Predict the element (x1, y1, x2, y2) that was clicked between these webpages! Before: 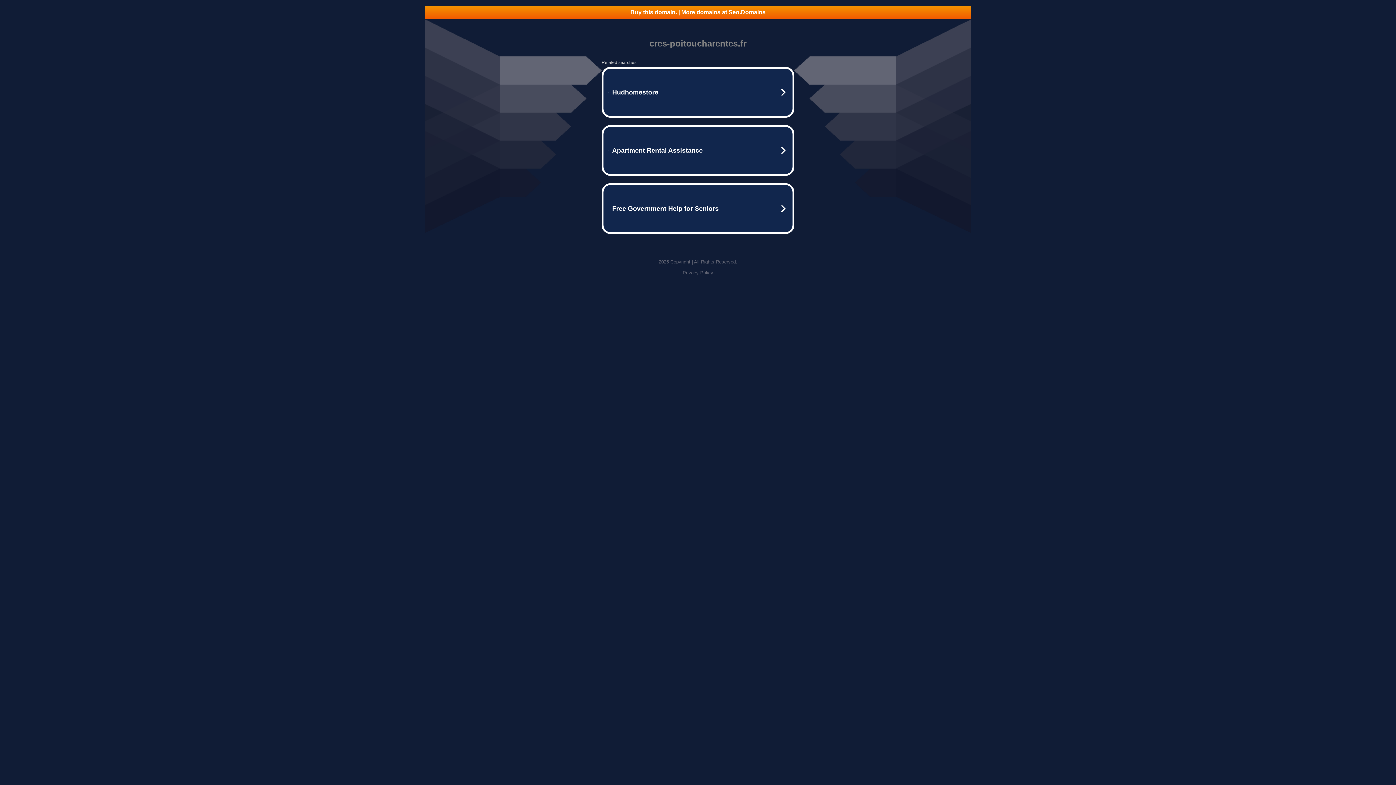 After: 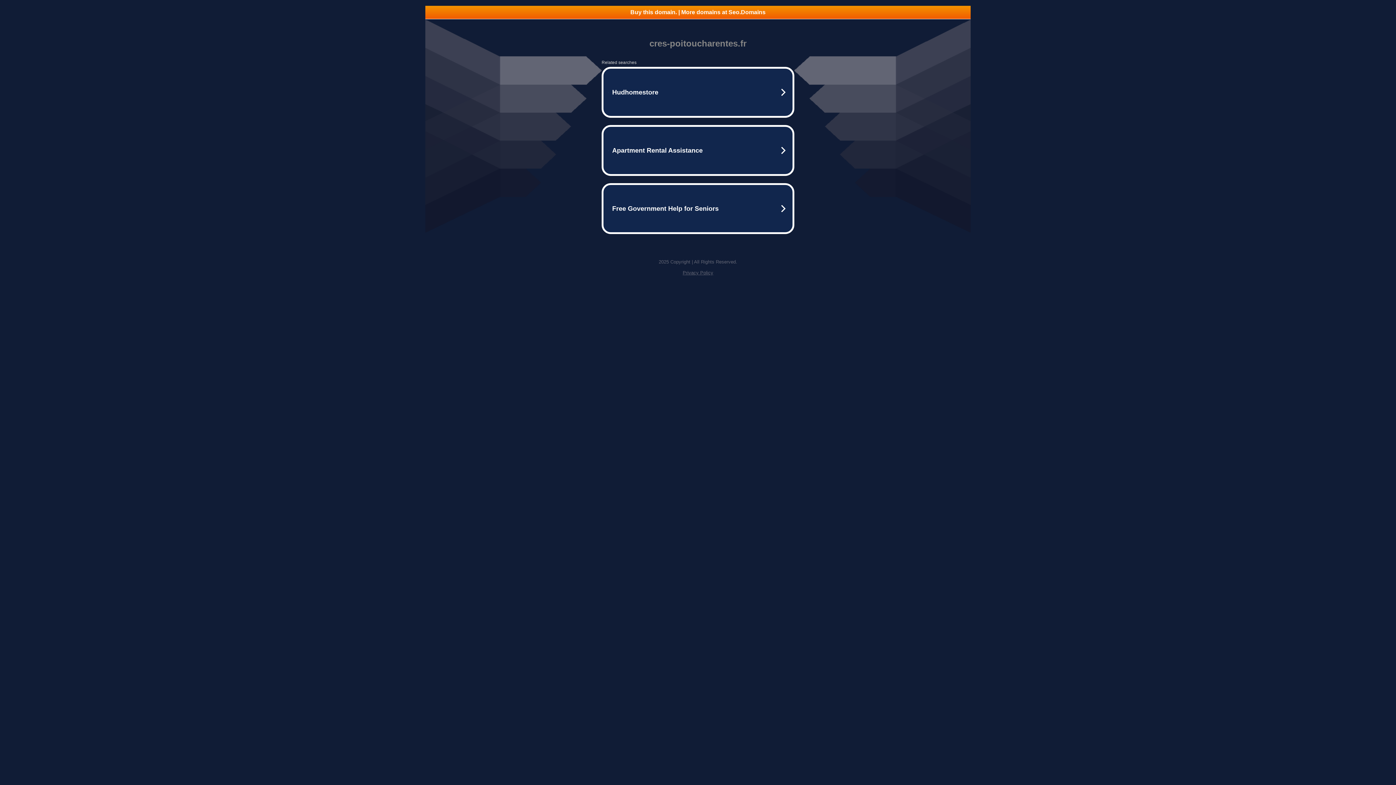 Action: label: Buy this domain. | More domains at Seo.Domains bbox: (425, 5, 970, 18)